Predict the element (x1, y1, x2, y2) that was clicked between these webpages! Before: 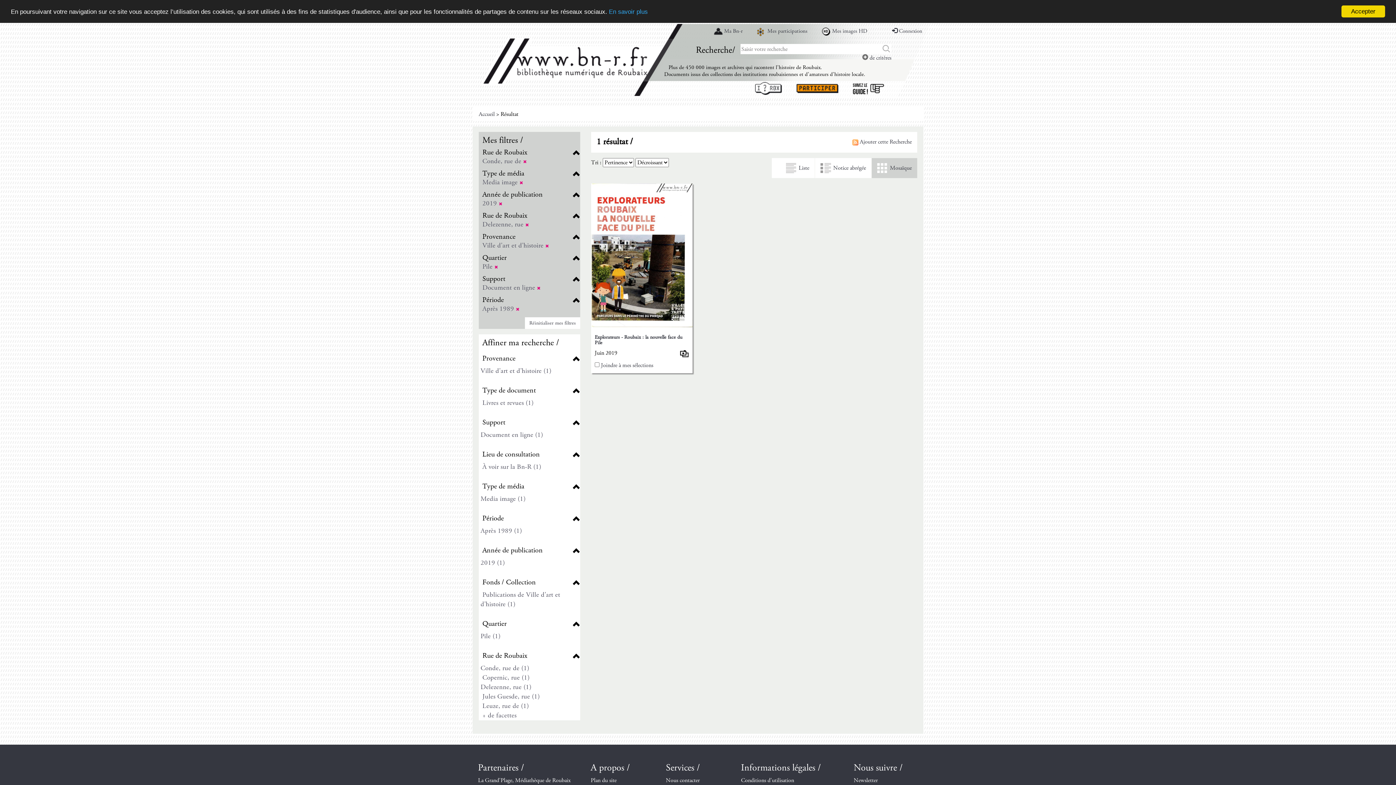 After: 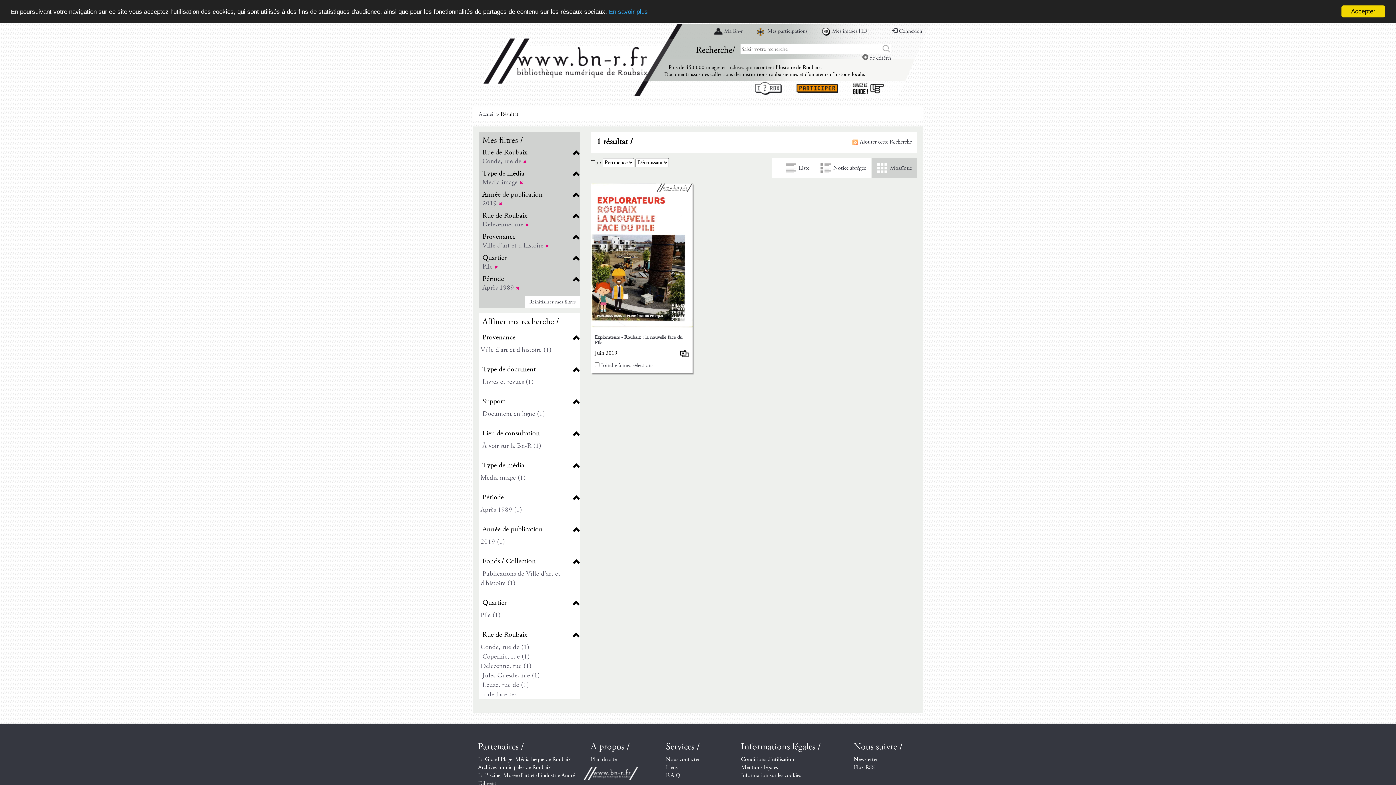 Action: bbox: (480, 283, 540, 292) label: Document en ligne 